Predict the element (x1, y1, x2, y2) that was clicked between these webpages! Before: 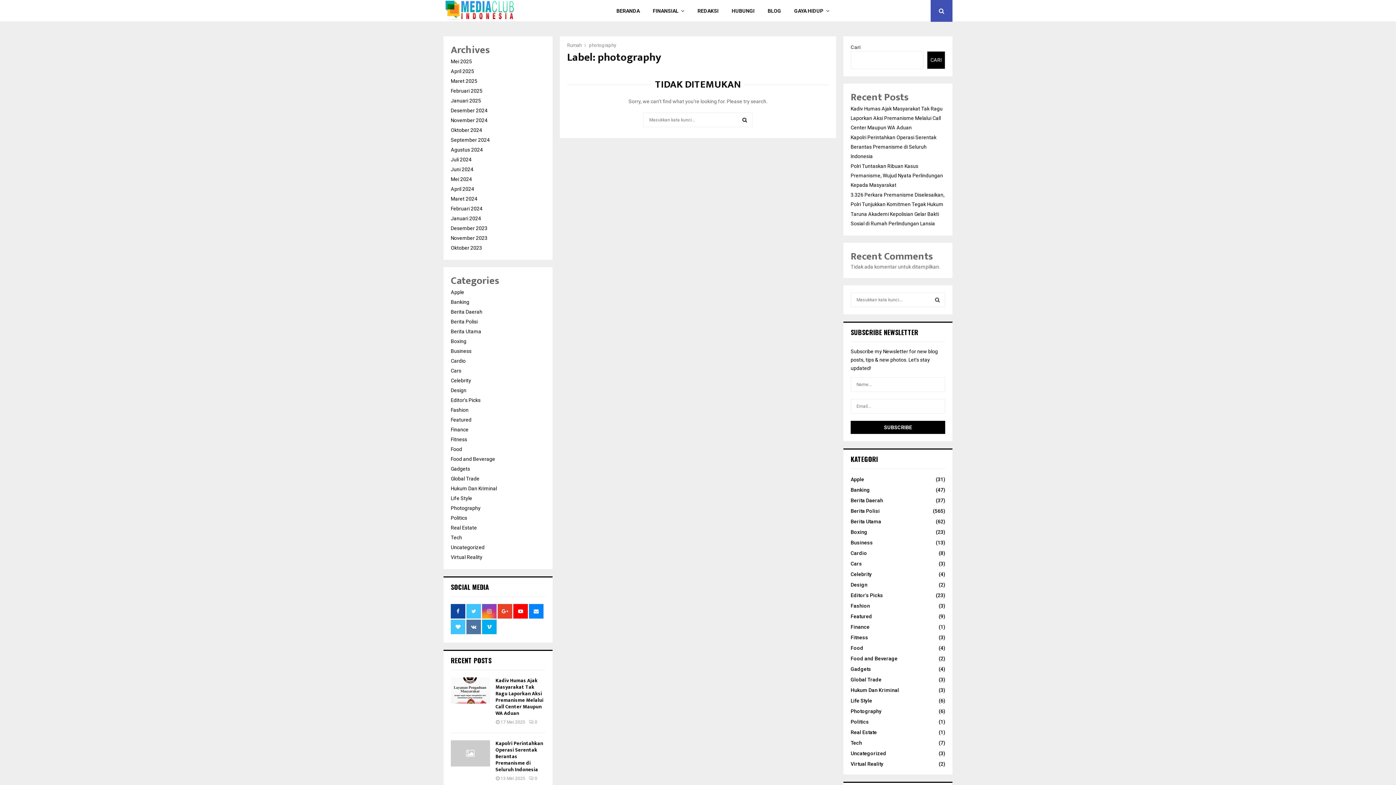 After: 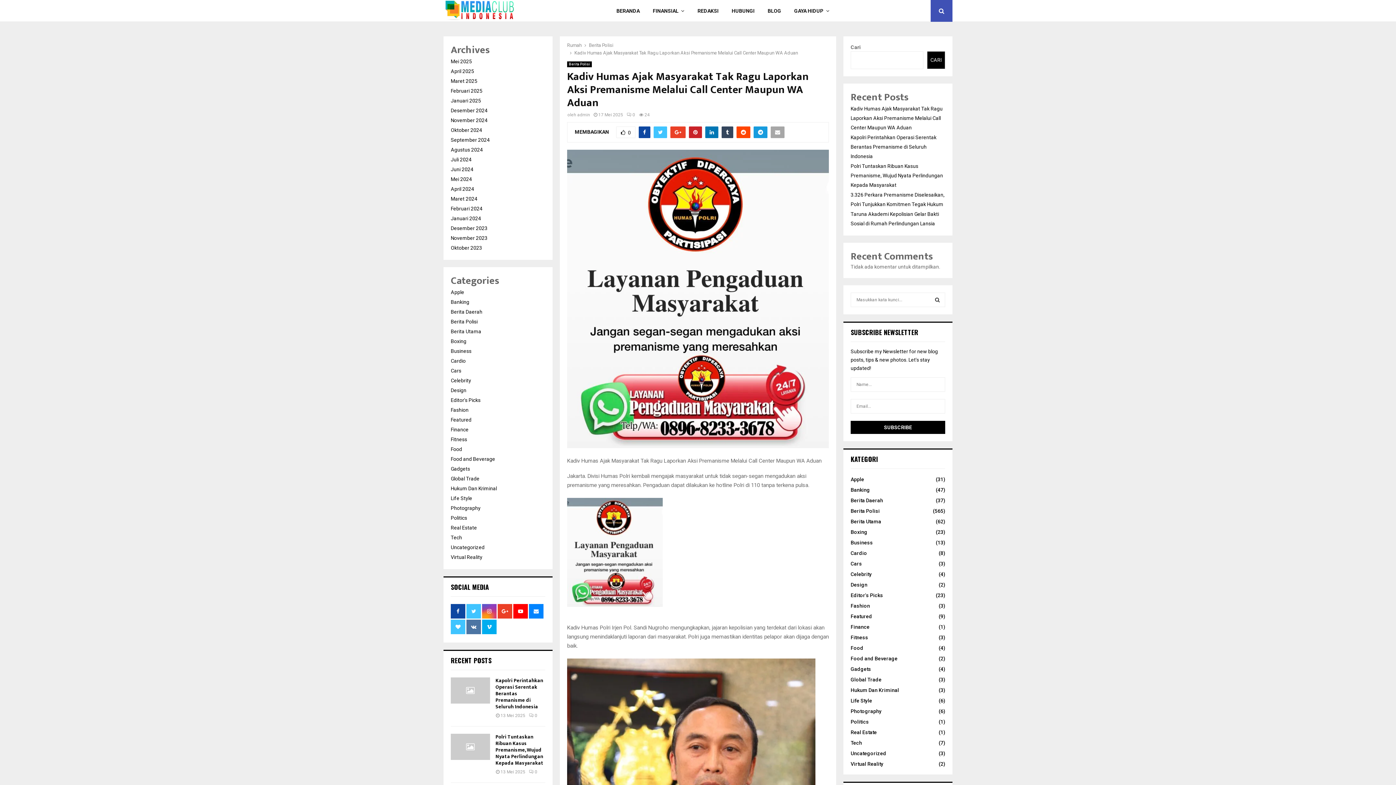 Action: bbox: (450, 677, 490, 704)